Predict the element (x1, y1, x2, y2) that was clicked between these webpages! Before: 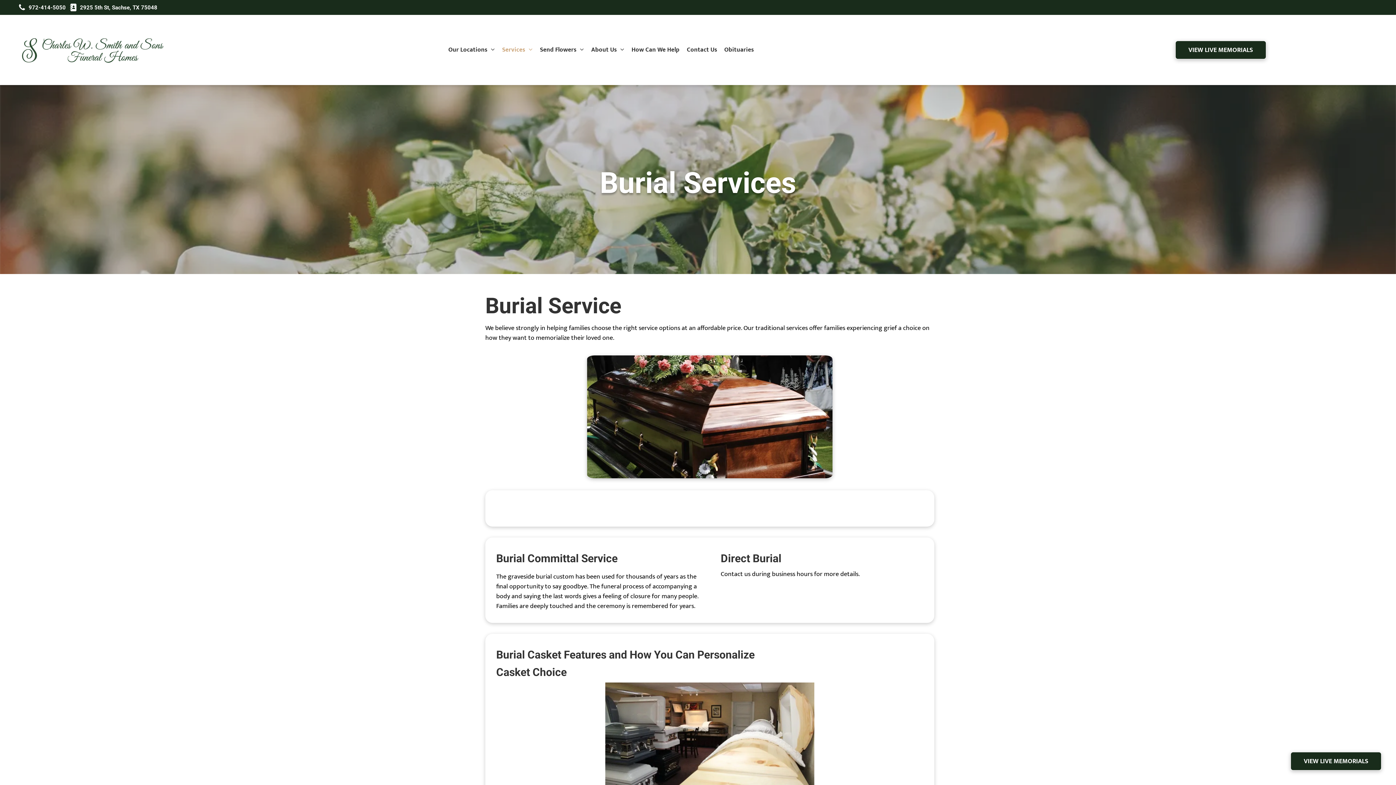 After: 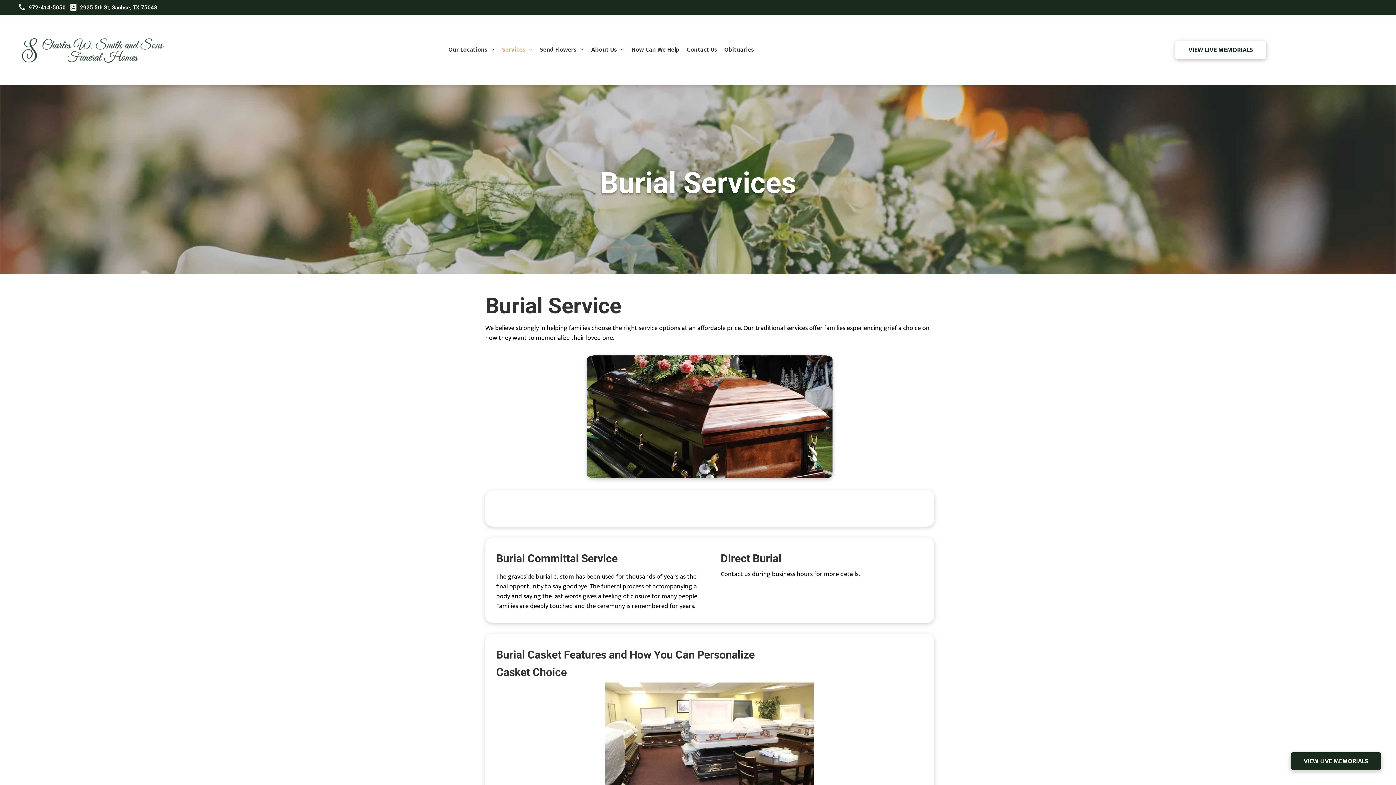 Action: bbox: (1175, 40, 1266, 59) label: VIEW LIVE MEMORIALS 